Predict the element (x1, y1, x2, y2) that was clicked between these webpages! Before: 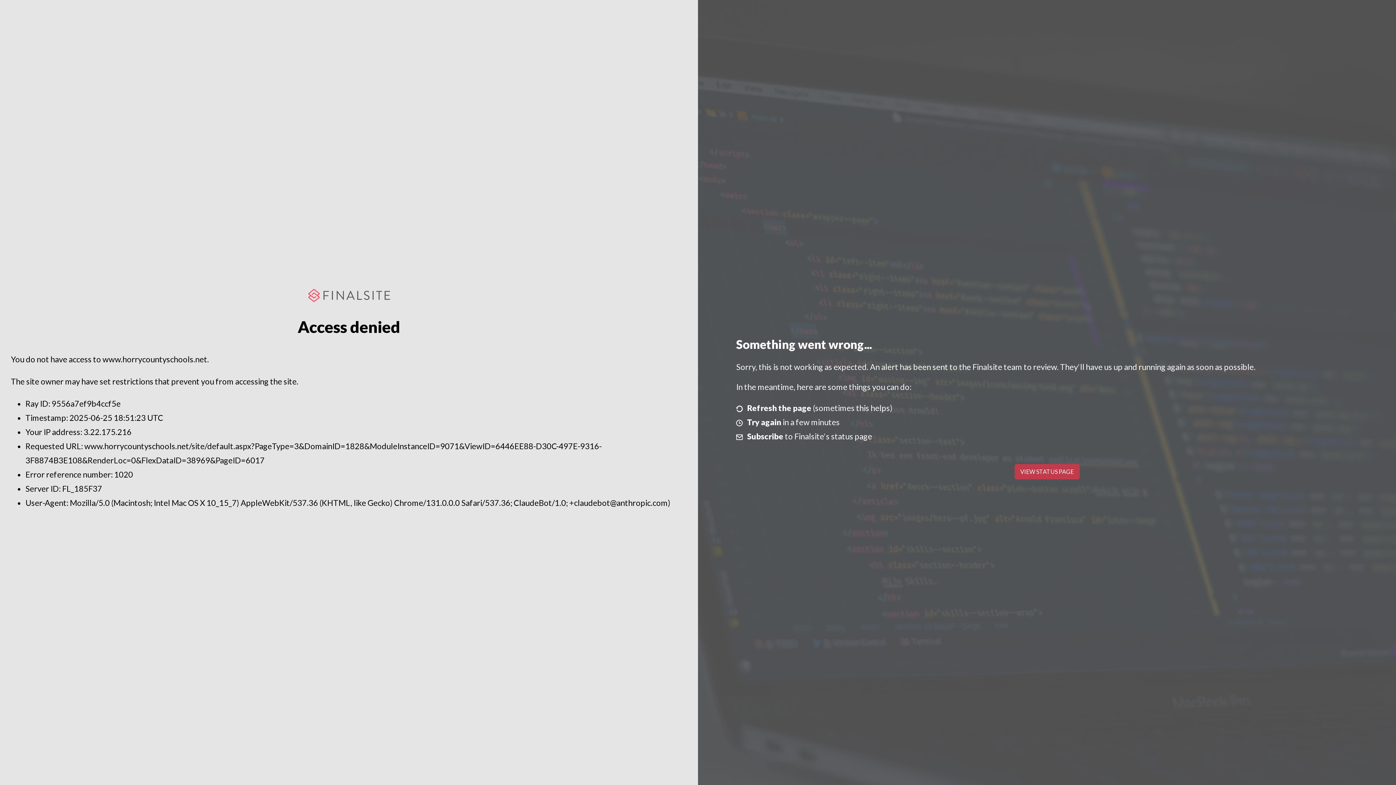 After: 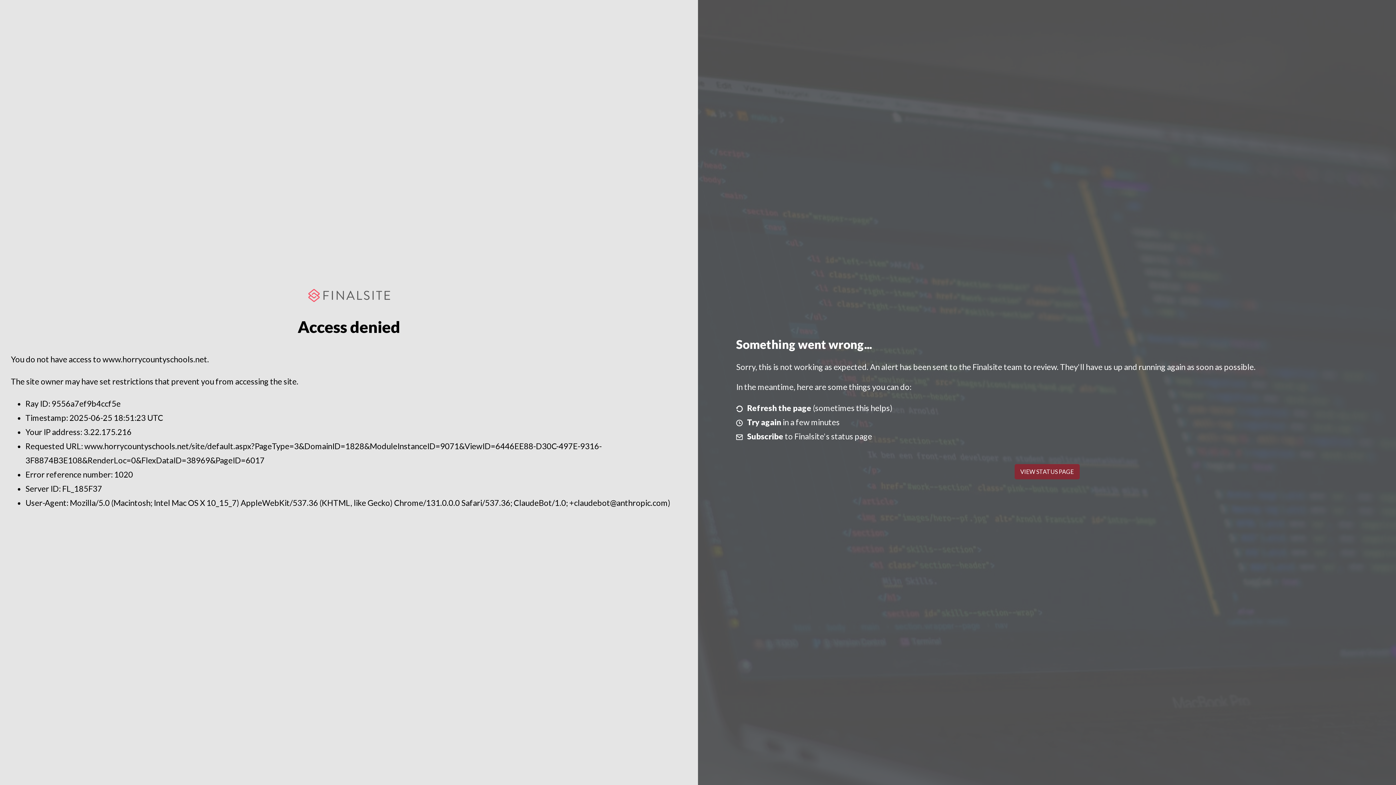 Action: bbox: (1014, 464, 1079, 479) label: VIEW STATUS PAGE